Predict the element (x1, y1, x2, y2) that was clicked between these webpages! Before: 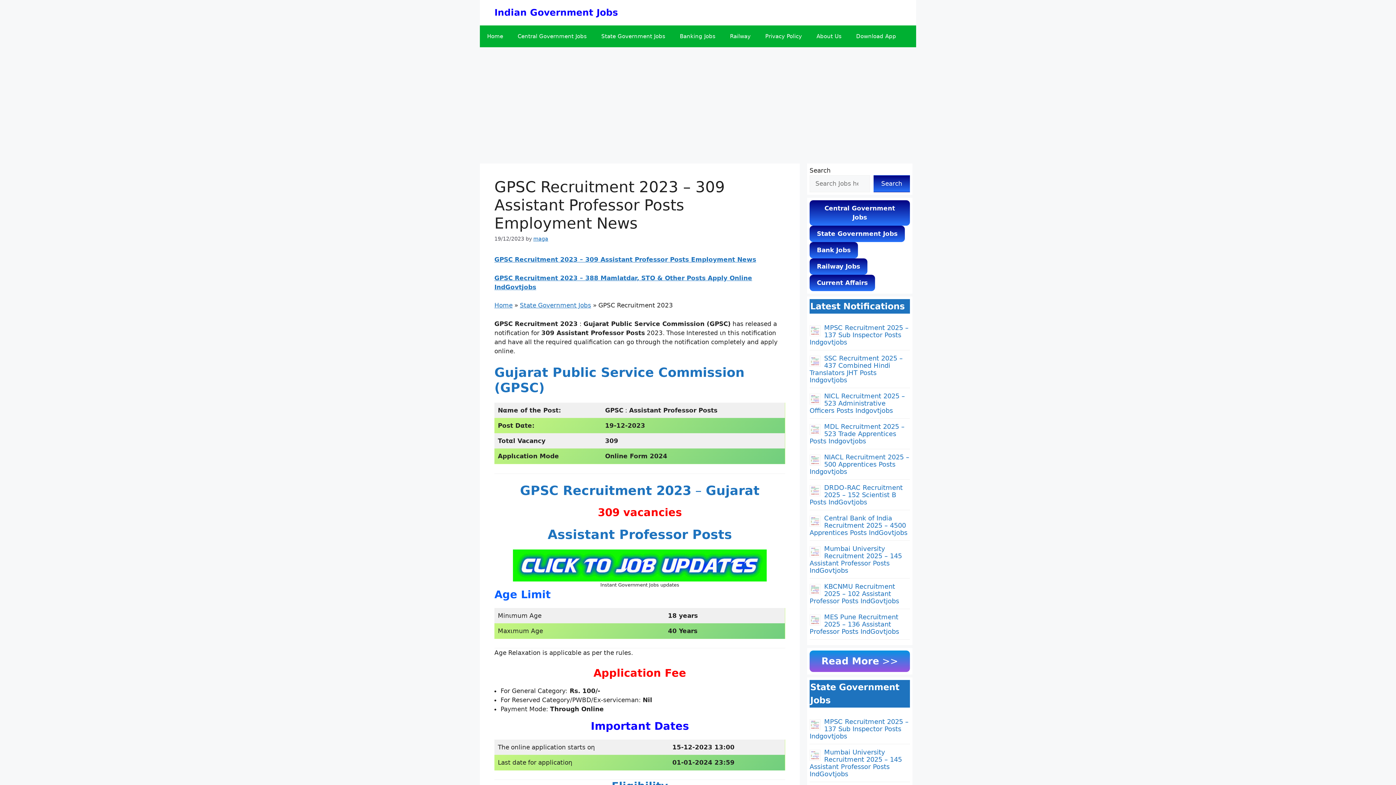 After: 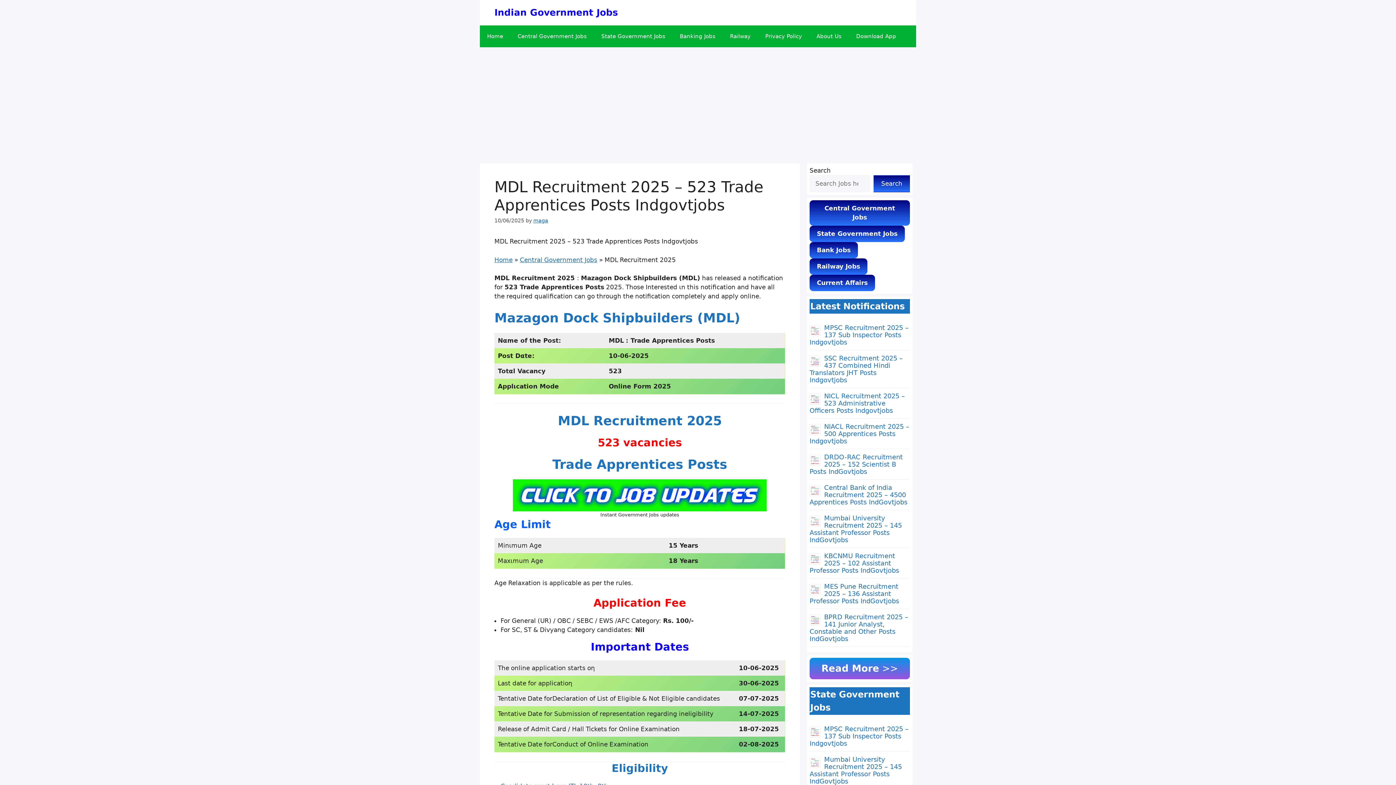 Action: bbox: (809, 422, 904, 445) label: MDL Recruitment 2025 – 523 Trade Apprentices Posts Indgovtjobs